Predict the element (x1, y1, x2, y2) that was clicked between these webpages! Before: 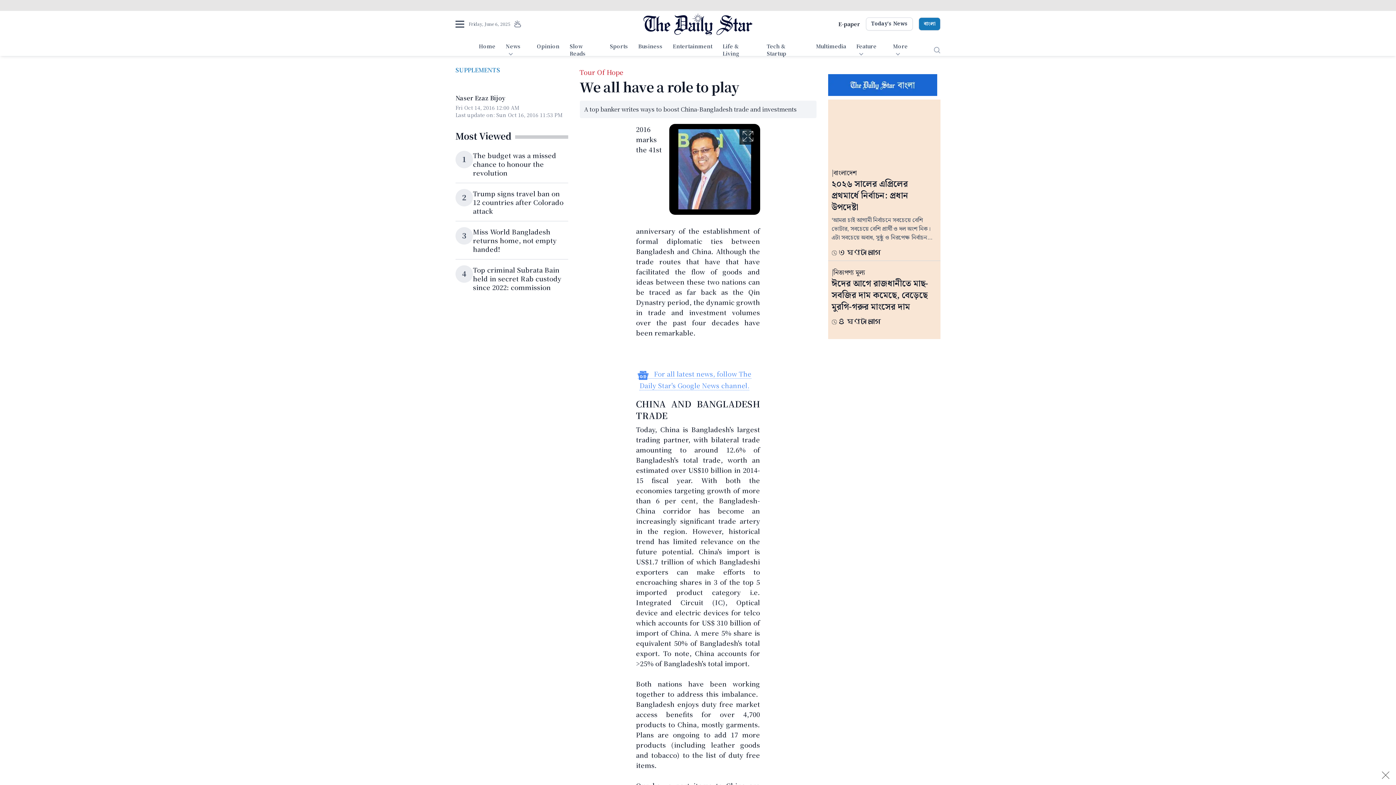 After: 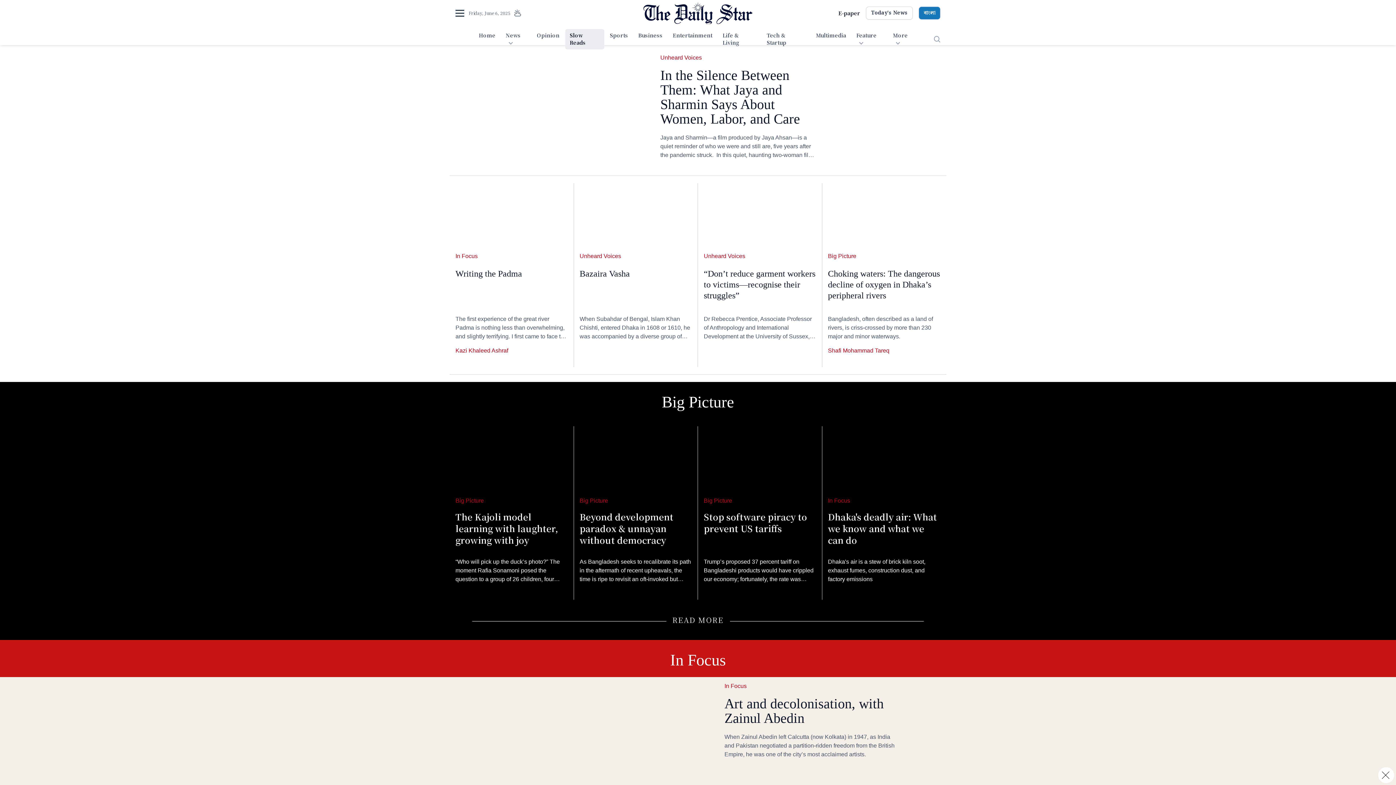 Action: bbox: (565, 40, 604, 60) label: Slow Reads